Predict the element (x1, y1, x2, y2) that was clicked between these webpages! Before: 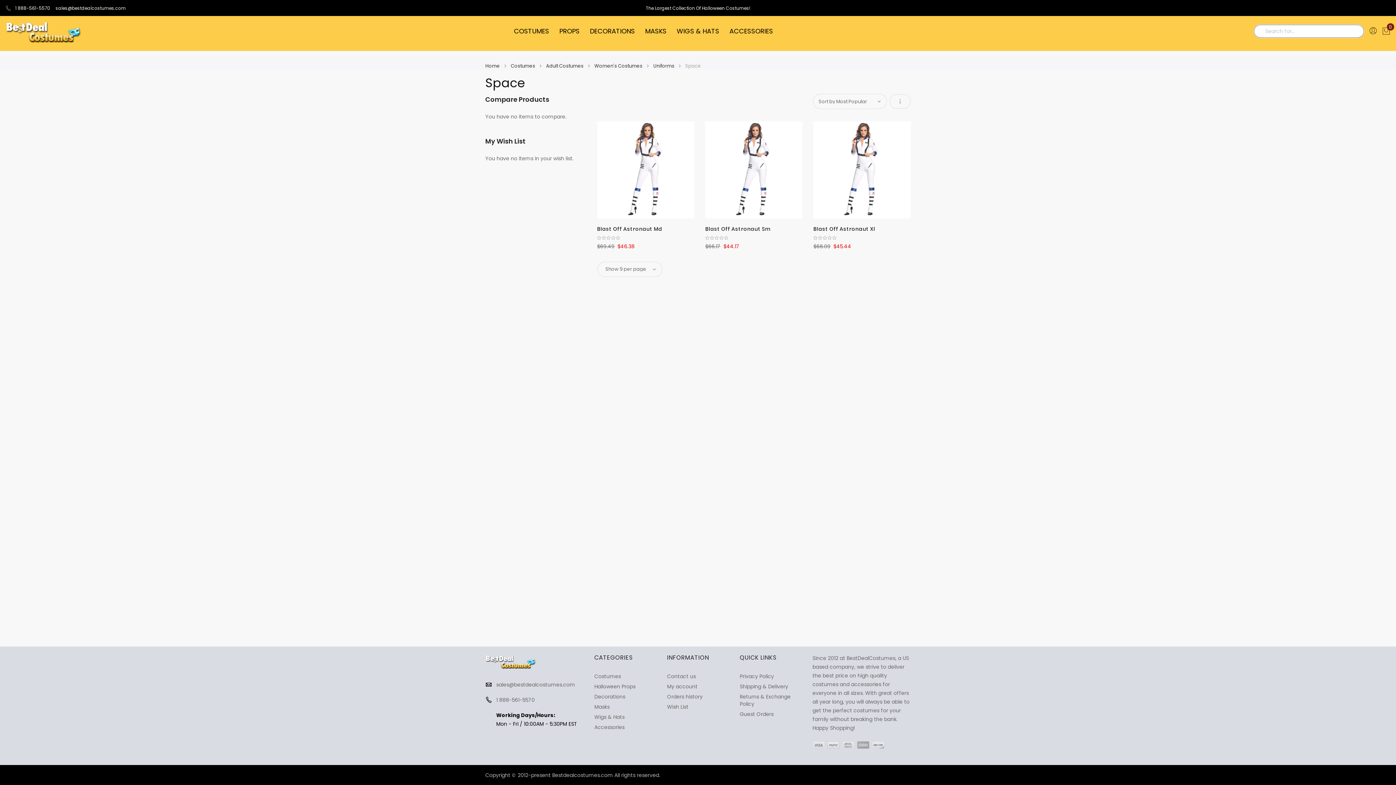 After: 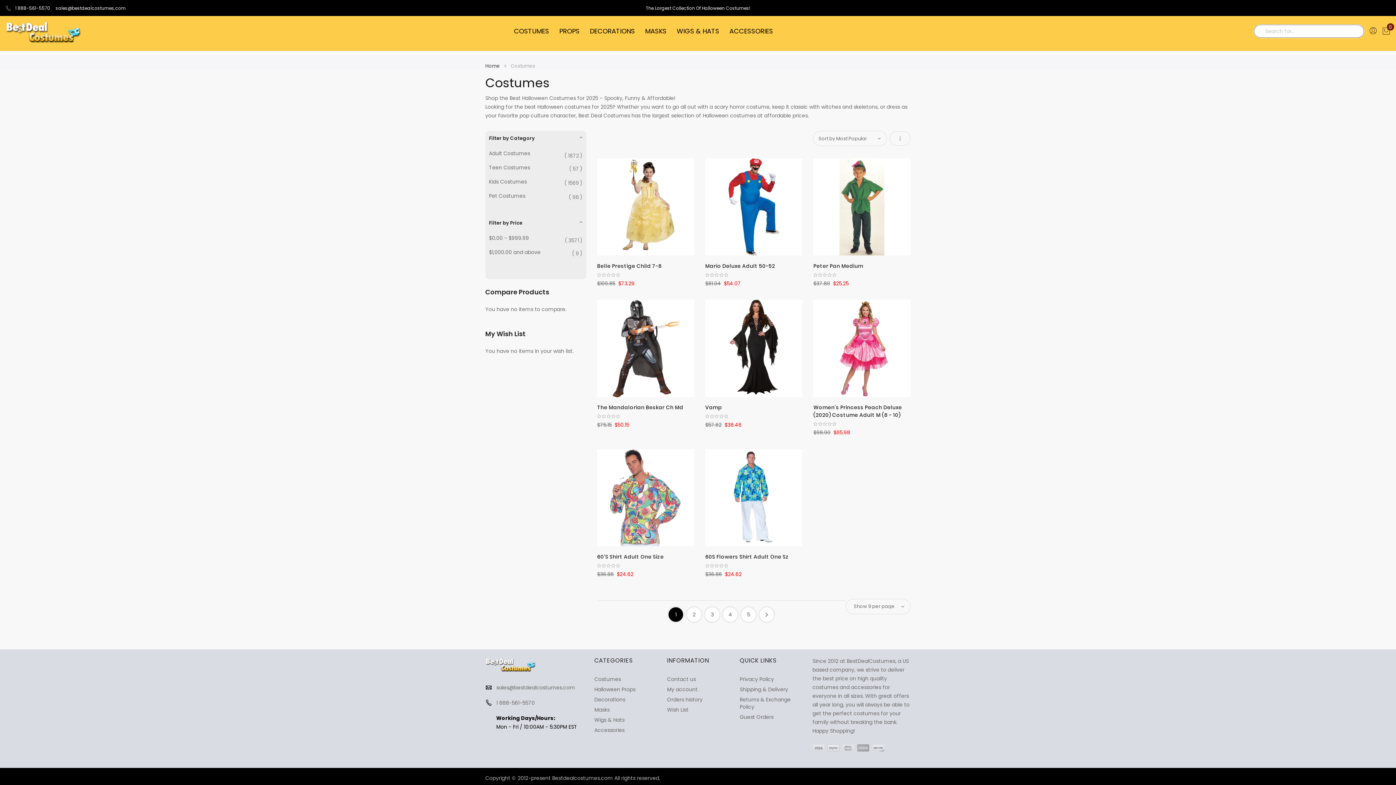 Action: bbox: (594, 673, 621, 680) label: Costumes